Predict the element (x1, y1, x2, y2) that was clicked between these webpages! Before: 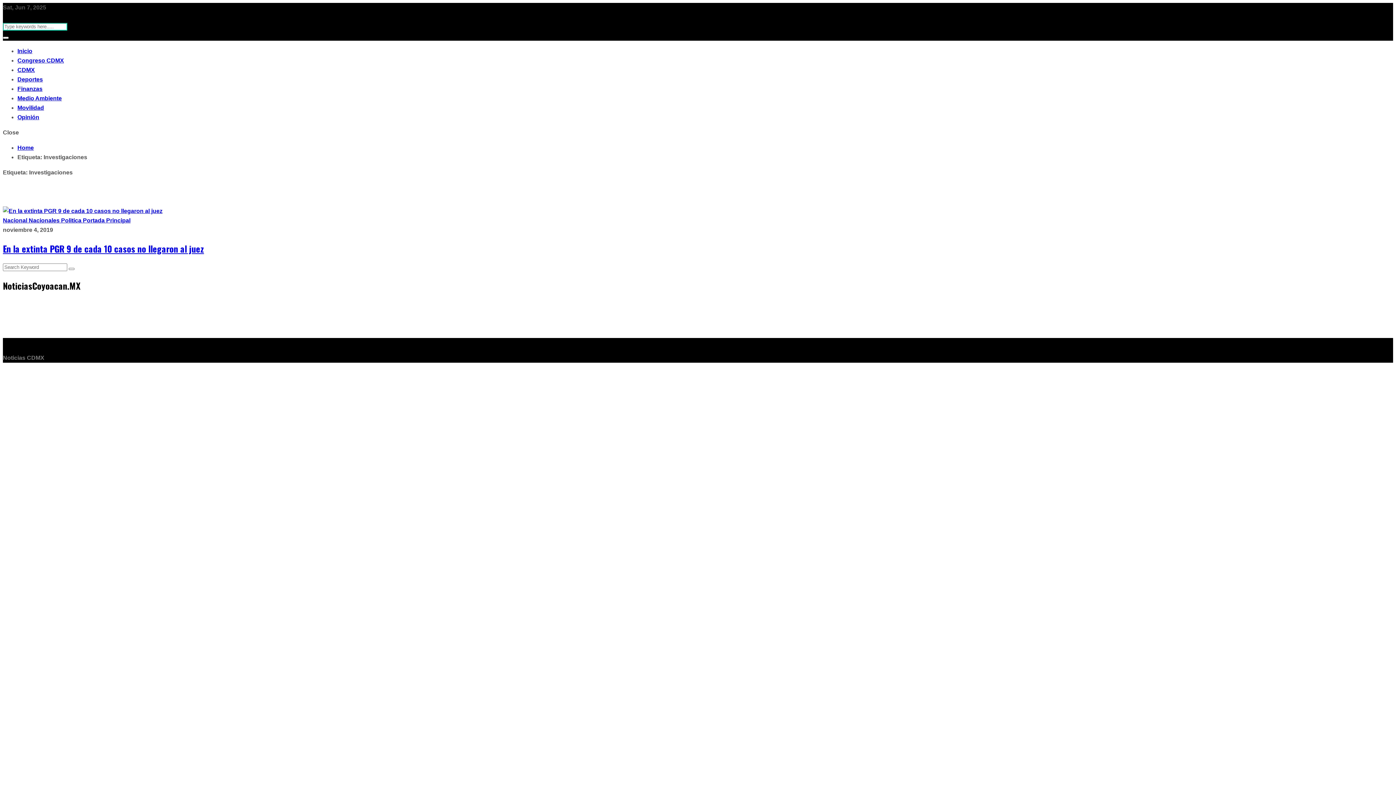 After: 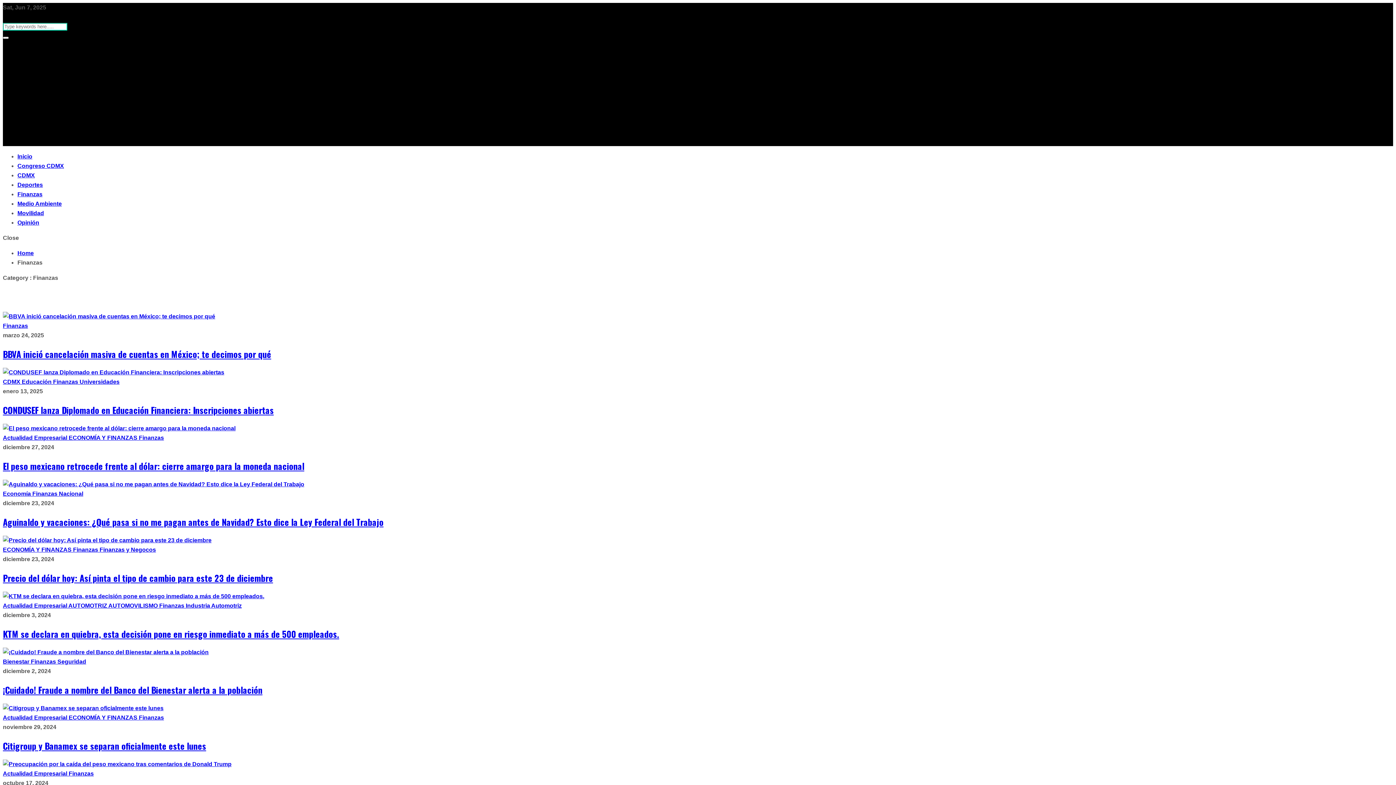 Action: label: Finanzas bbox: (17, 85, 42, 92)